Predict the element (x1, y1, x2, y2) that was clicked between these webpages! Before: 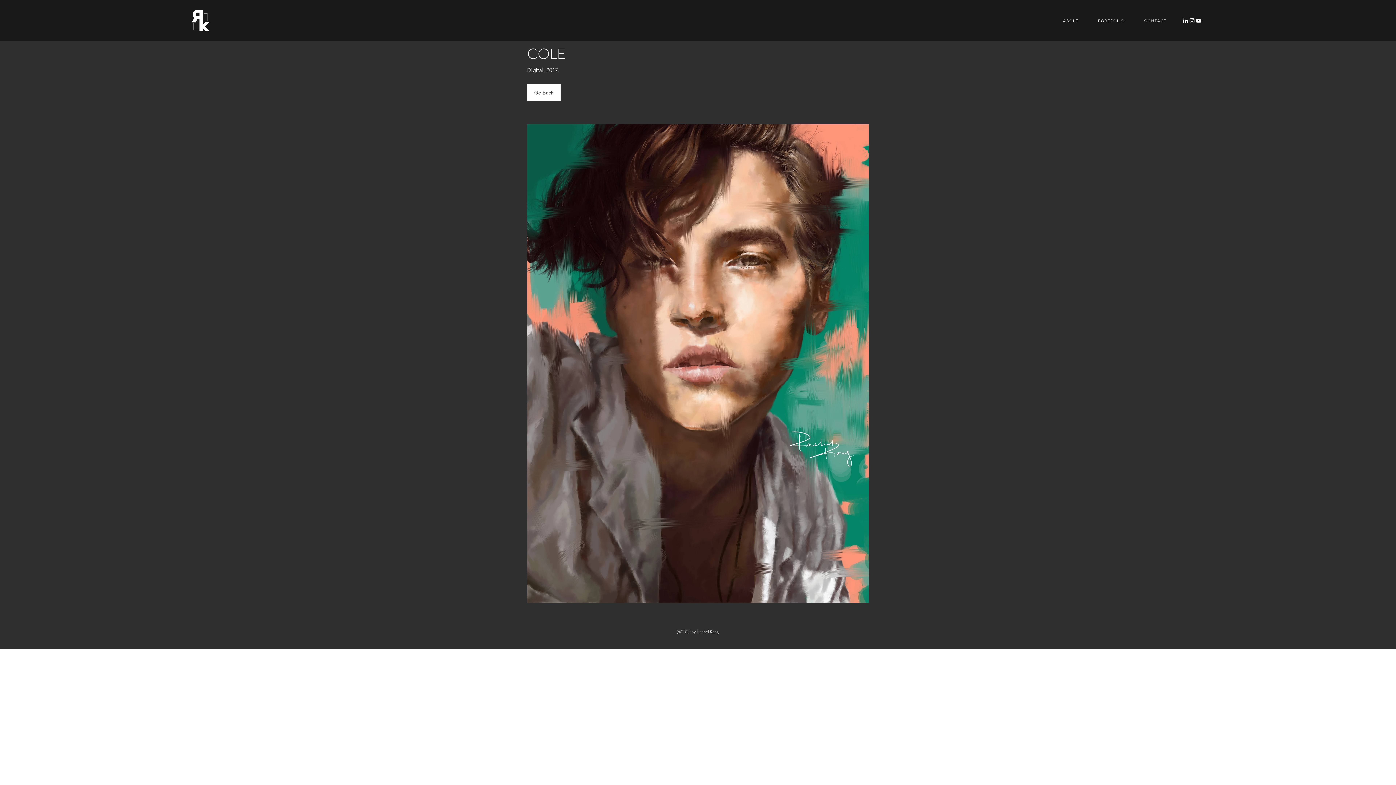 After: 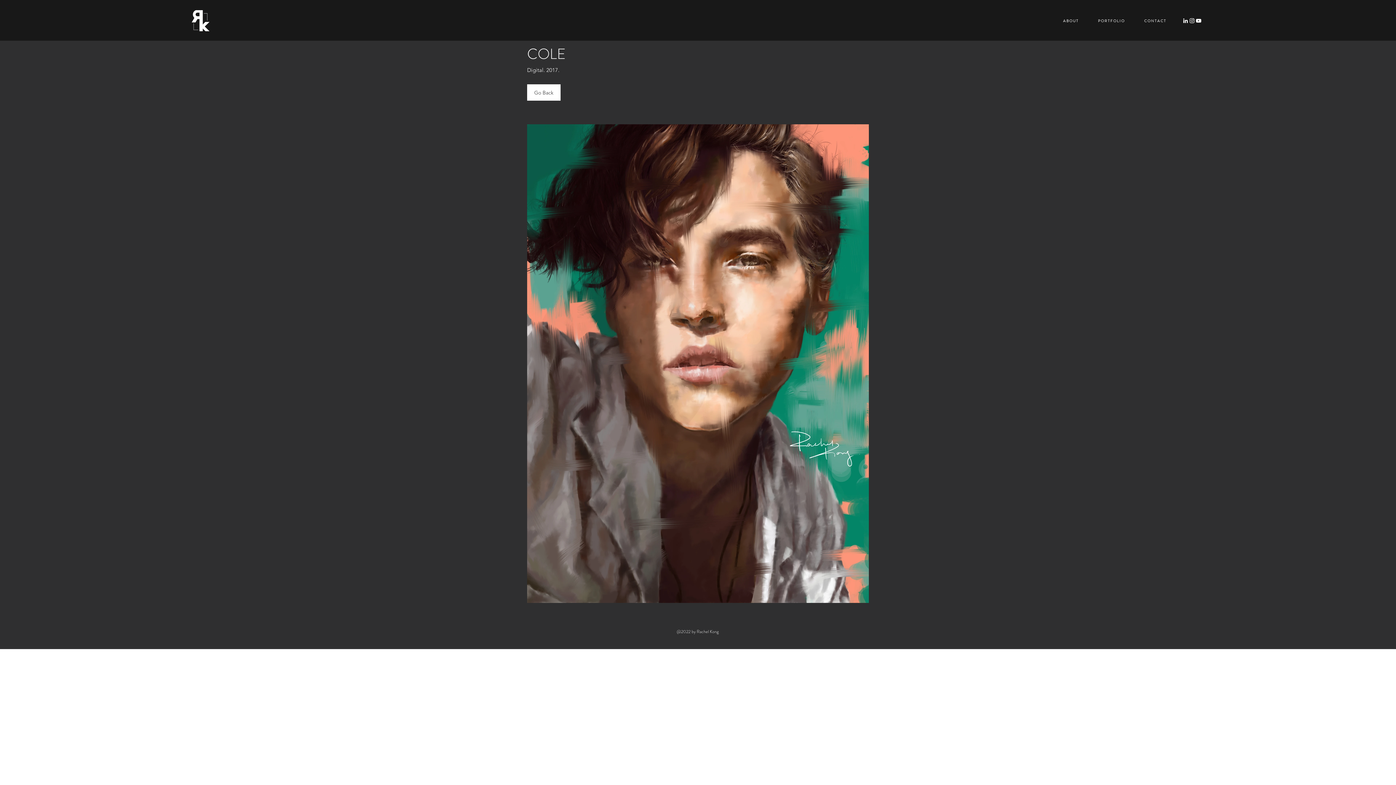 Action: bbox: (1189, 17, 1195, 24) label: Instagram